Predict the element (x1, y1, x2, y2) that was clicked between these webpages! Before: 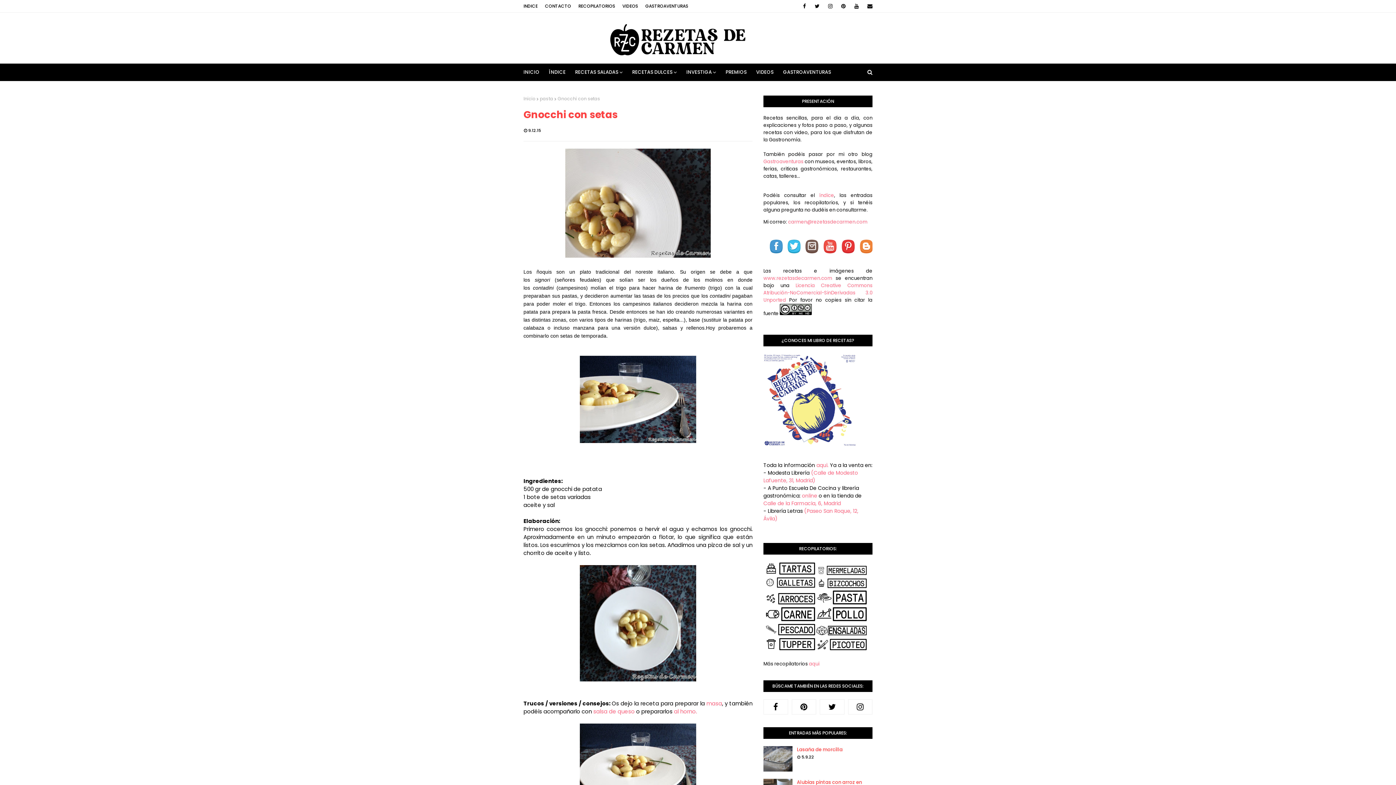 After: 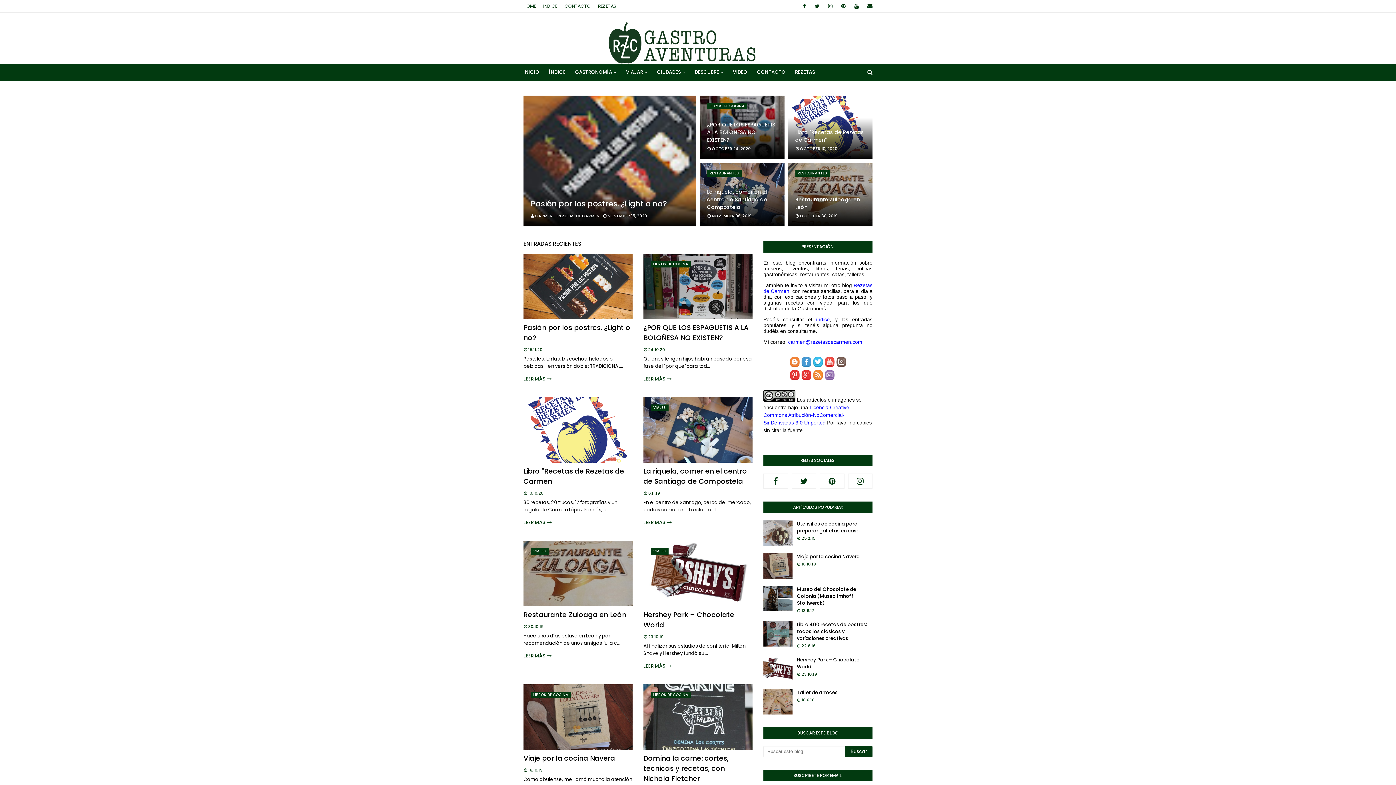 Action: label: GASTROAVENTURAS bbox: (778, 63, 836, 81)